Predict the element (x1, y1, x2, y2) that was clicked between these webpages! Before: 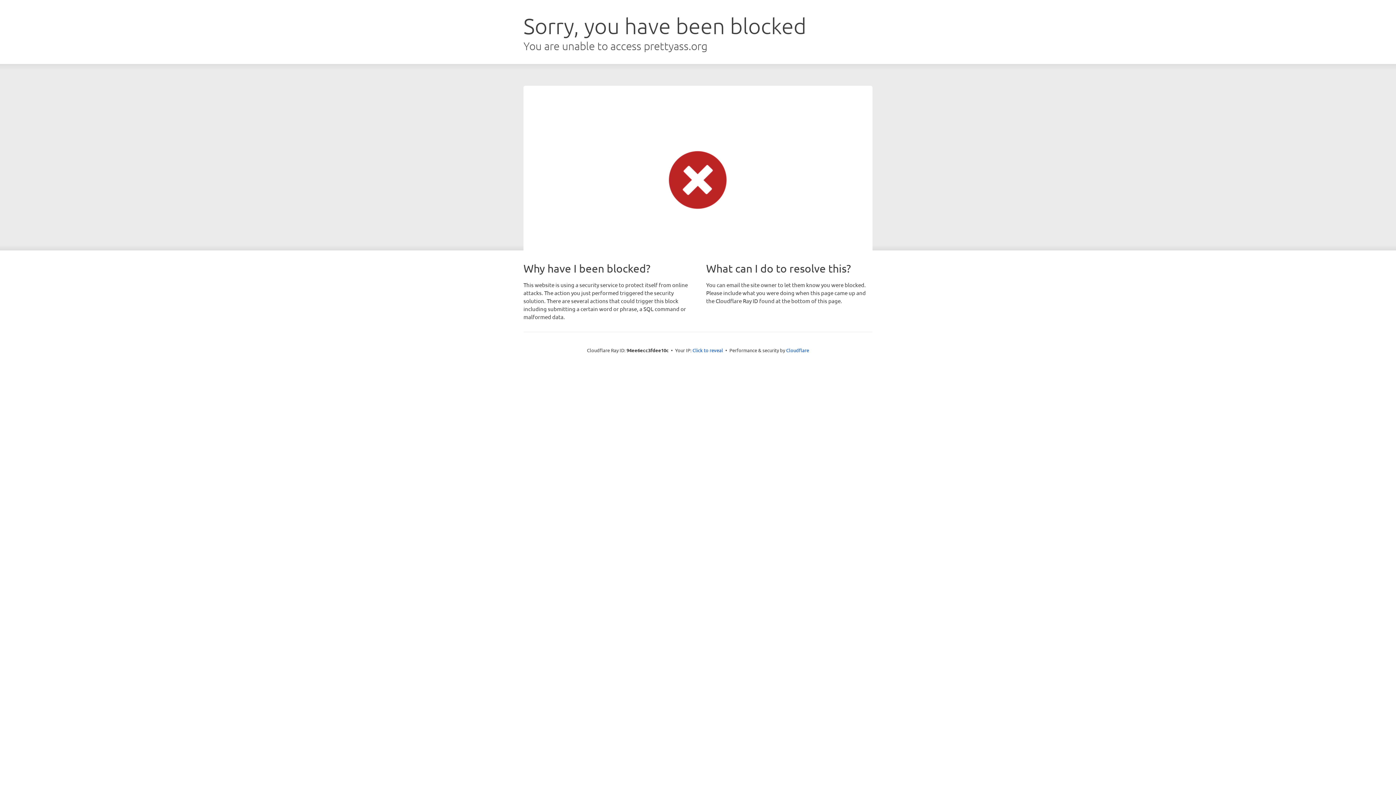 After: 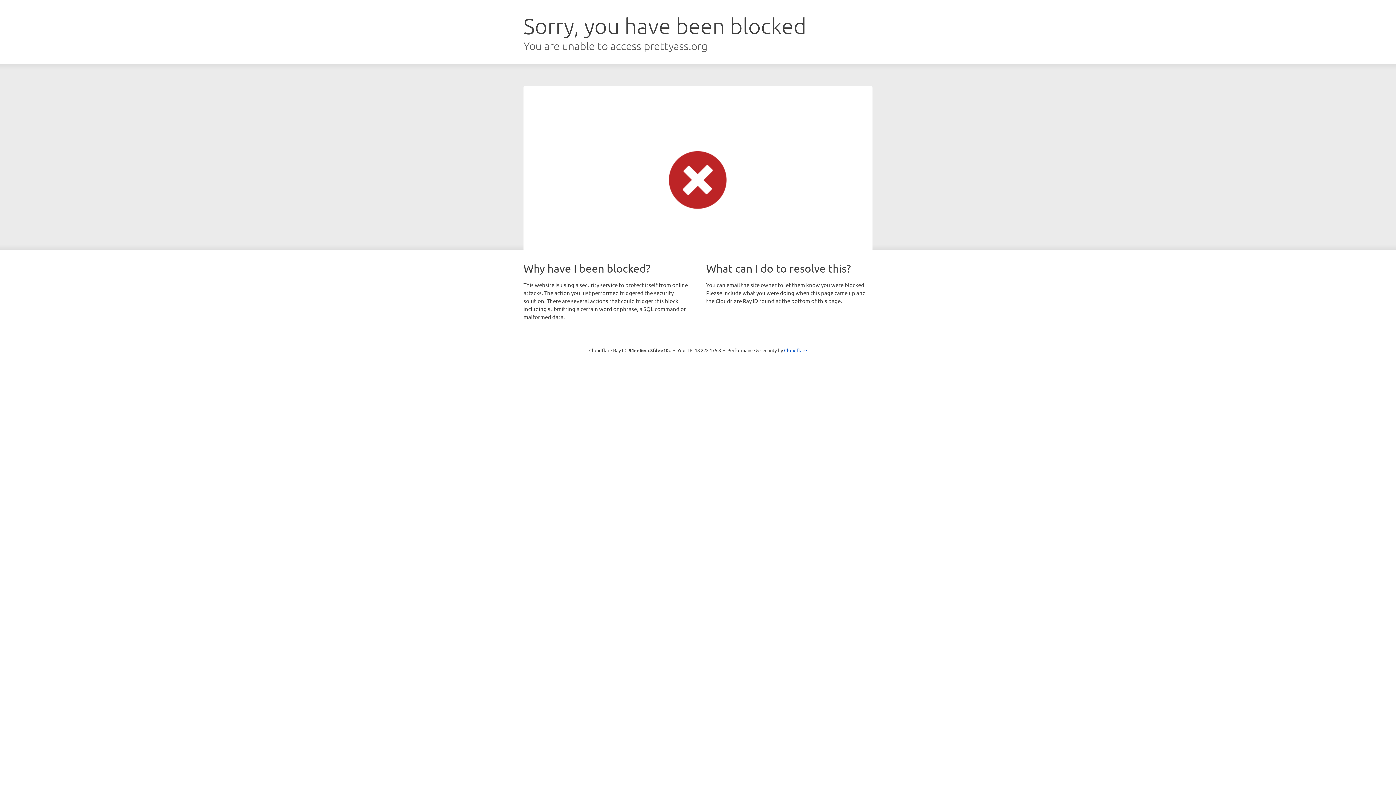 Action: label: Click to reveal bbox: (692, 346, 723, 353)